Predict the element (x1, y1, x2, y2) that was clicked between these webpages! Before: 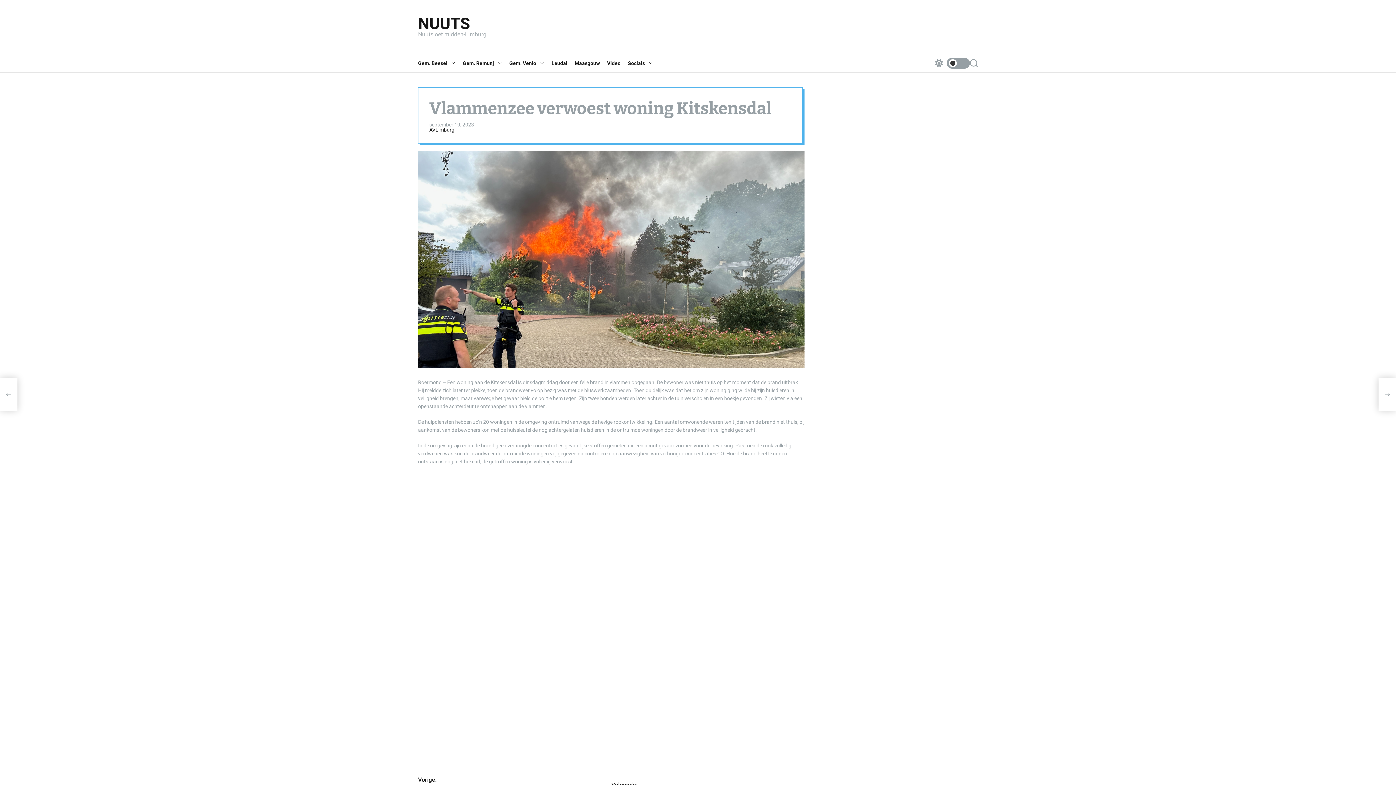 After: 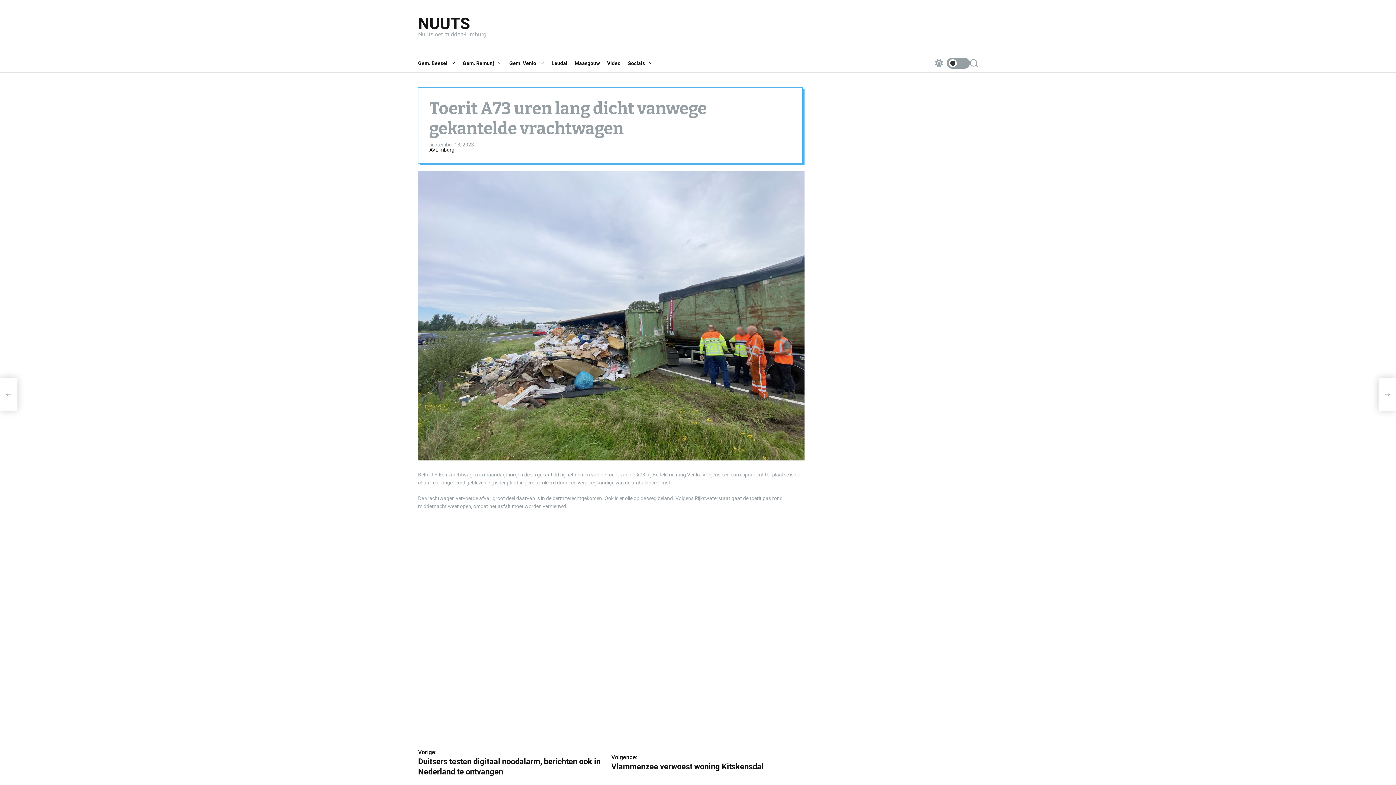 Action: bbox: (0, 378, 17, 410) label: Toerit A73 uren lang dicht vanwege gekantelde vrachtwagen